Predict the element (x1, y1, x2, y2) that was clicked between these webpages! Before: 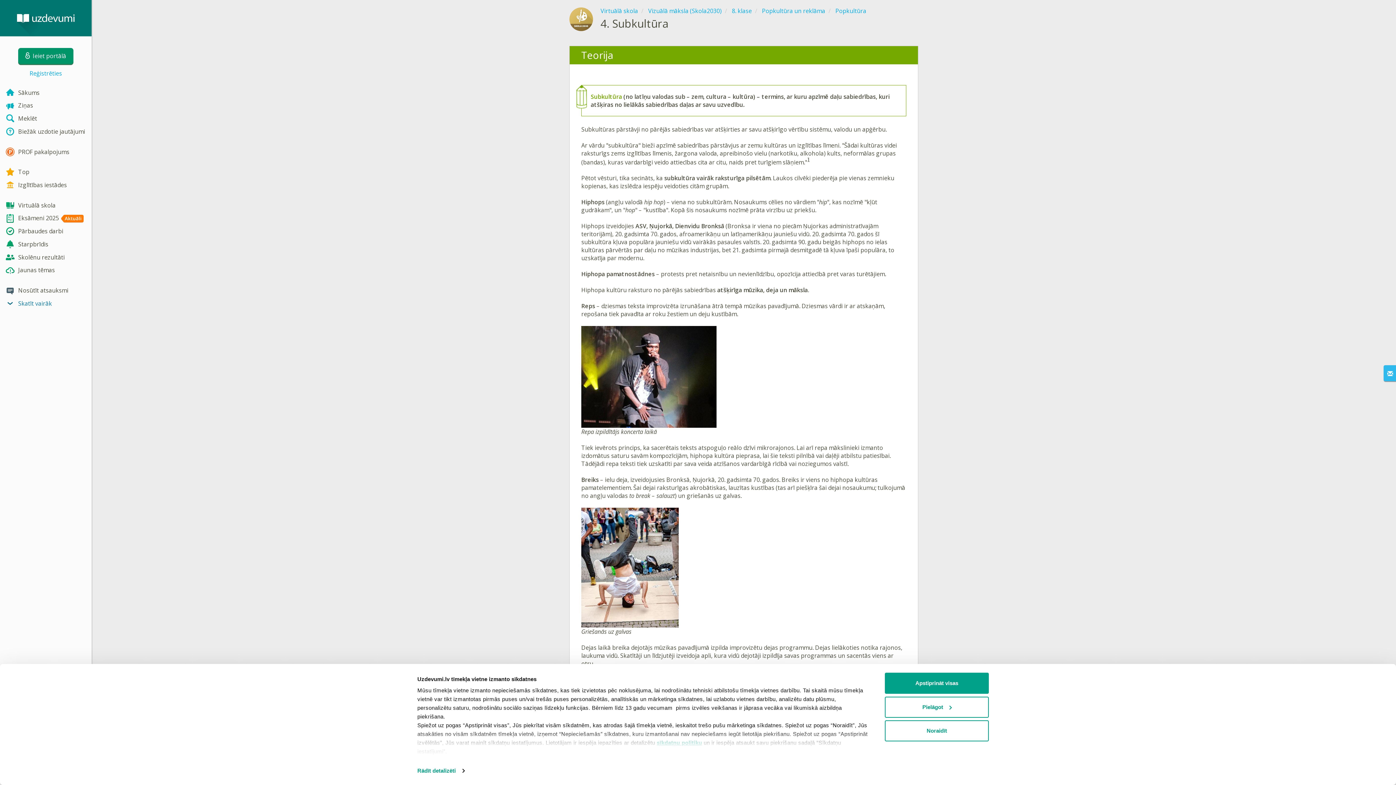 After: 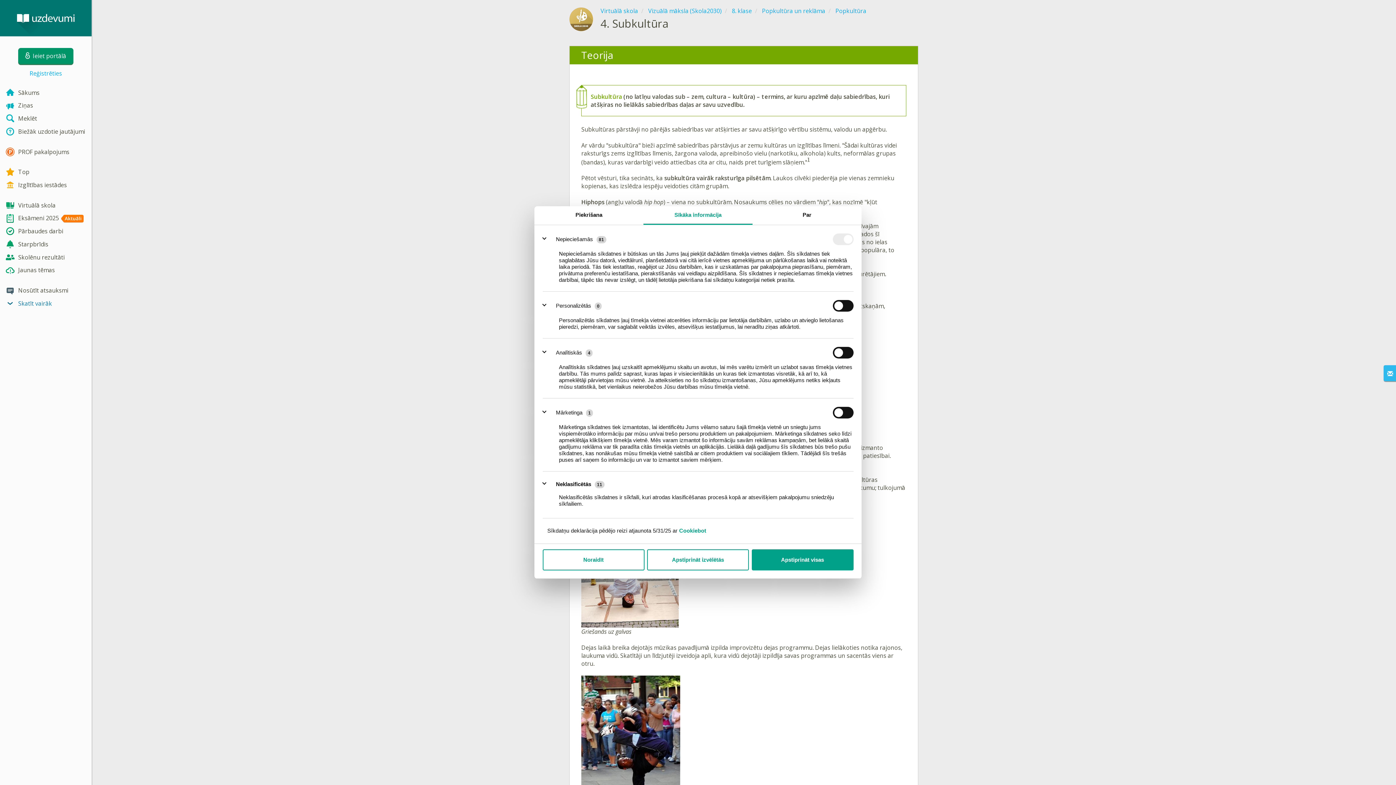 Action: bbox: (885, 696, 989, 718) label: Pielāgot